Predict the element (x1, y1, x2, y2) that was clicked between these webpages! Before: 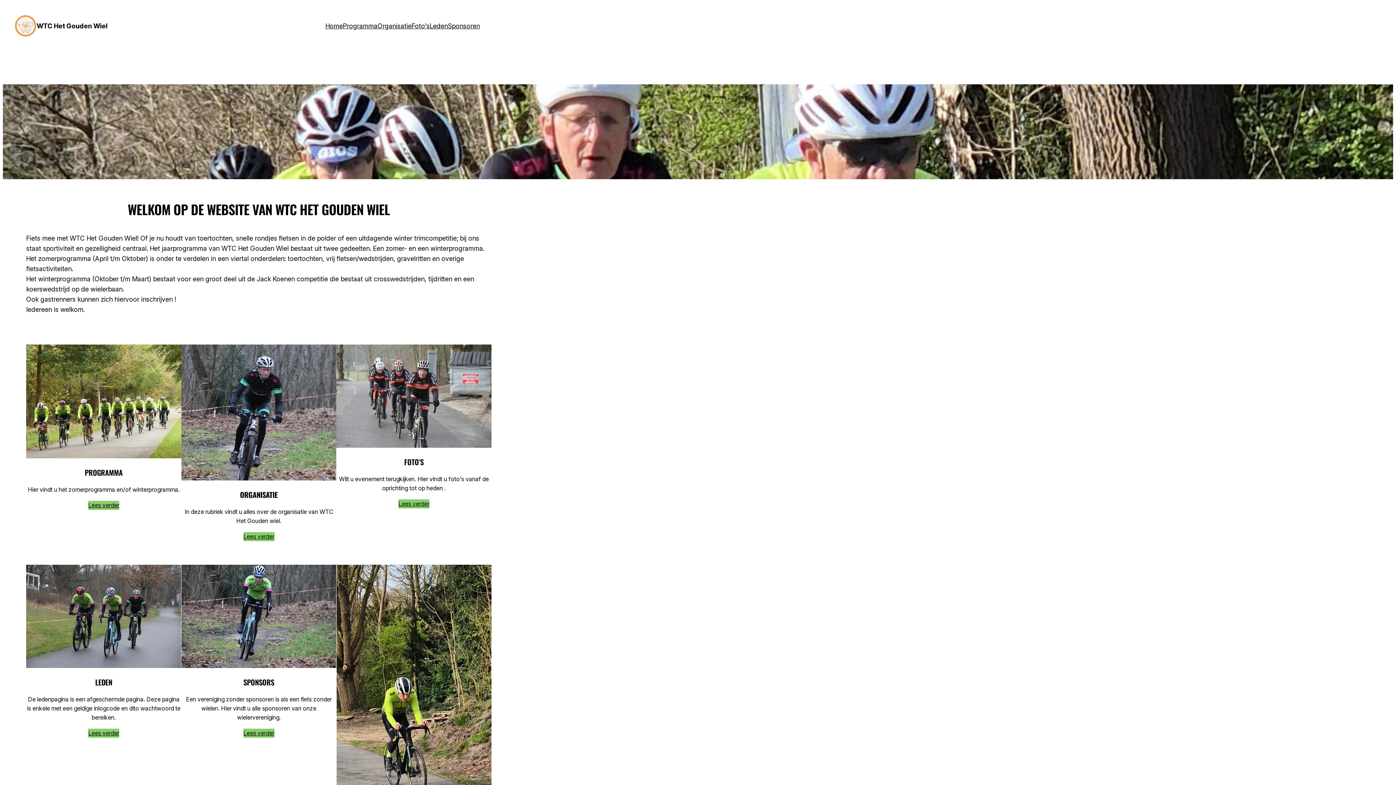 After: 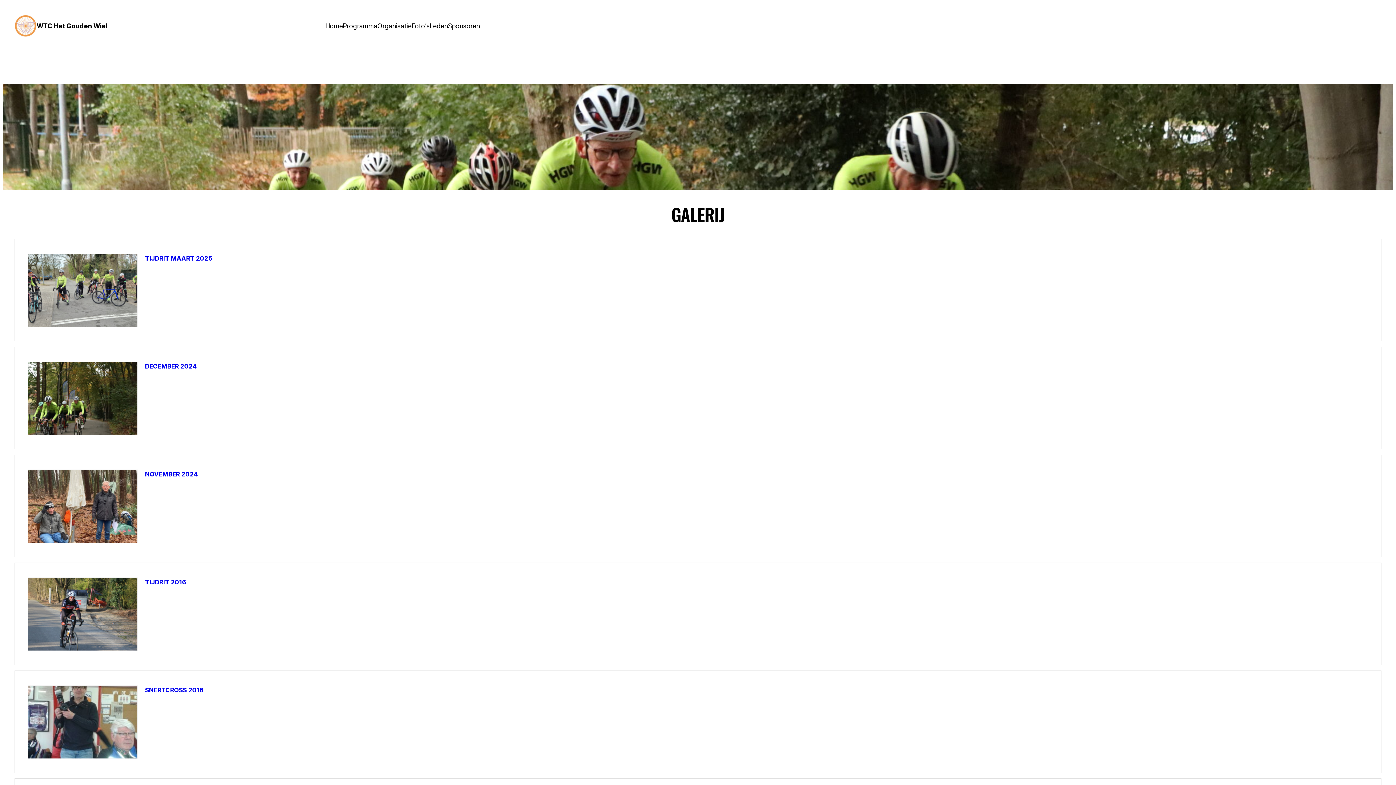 Action: label: Foto’s bbox: (411, 21, 429, 31)